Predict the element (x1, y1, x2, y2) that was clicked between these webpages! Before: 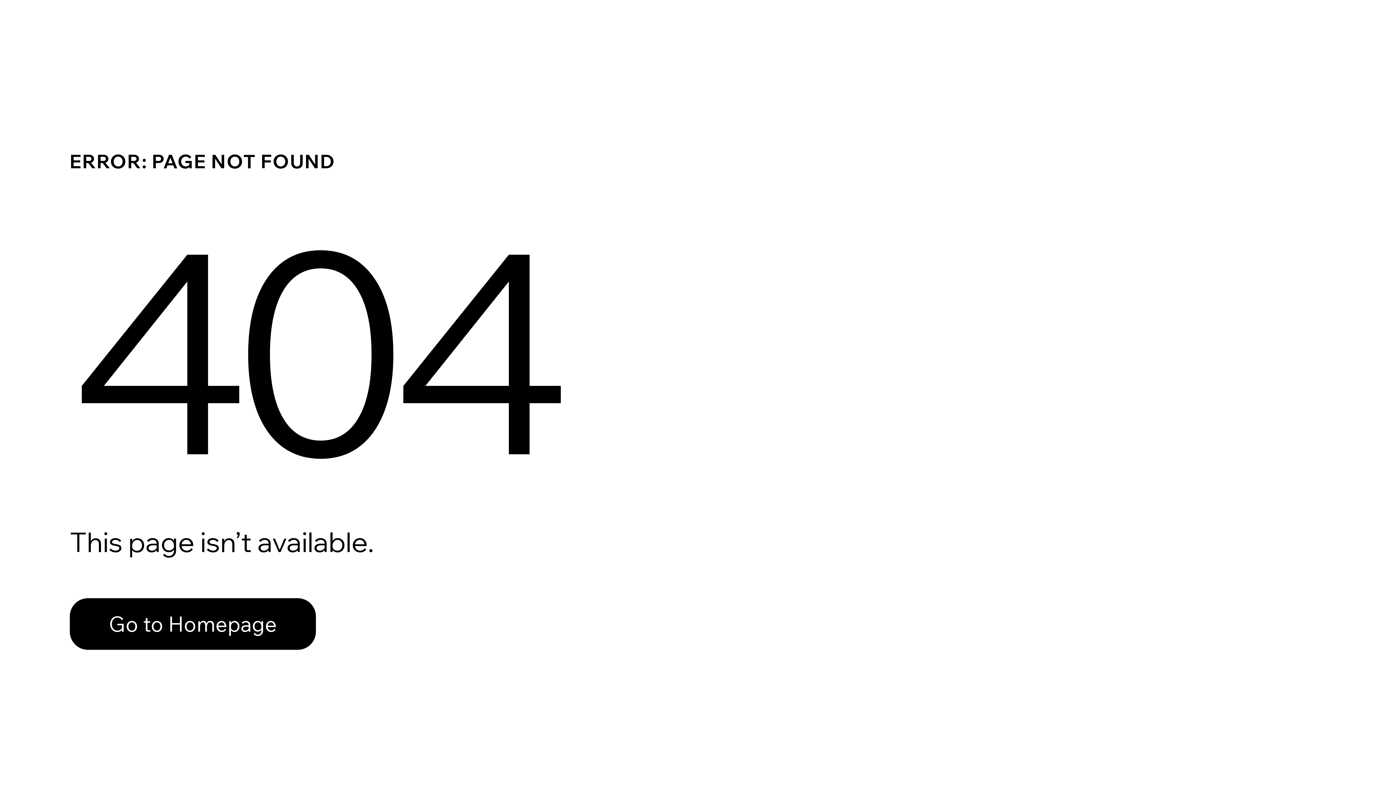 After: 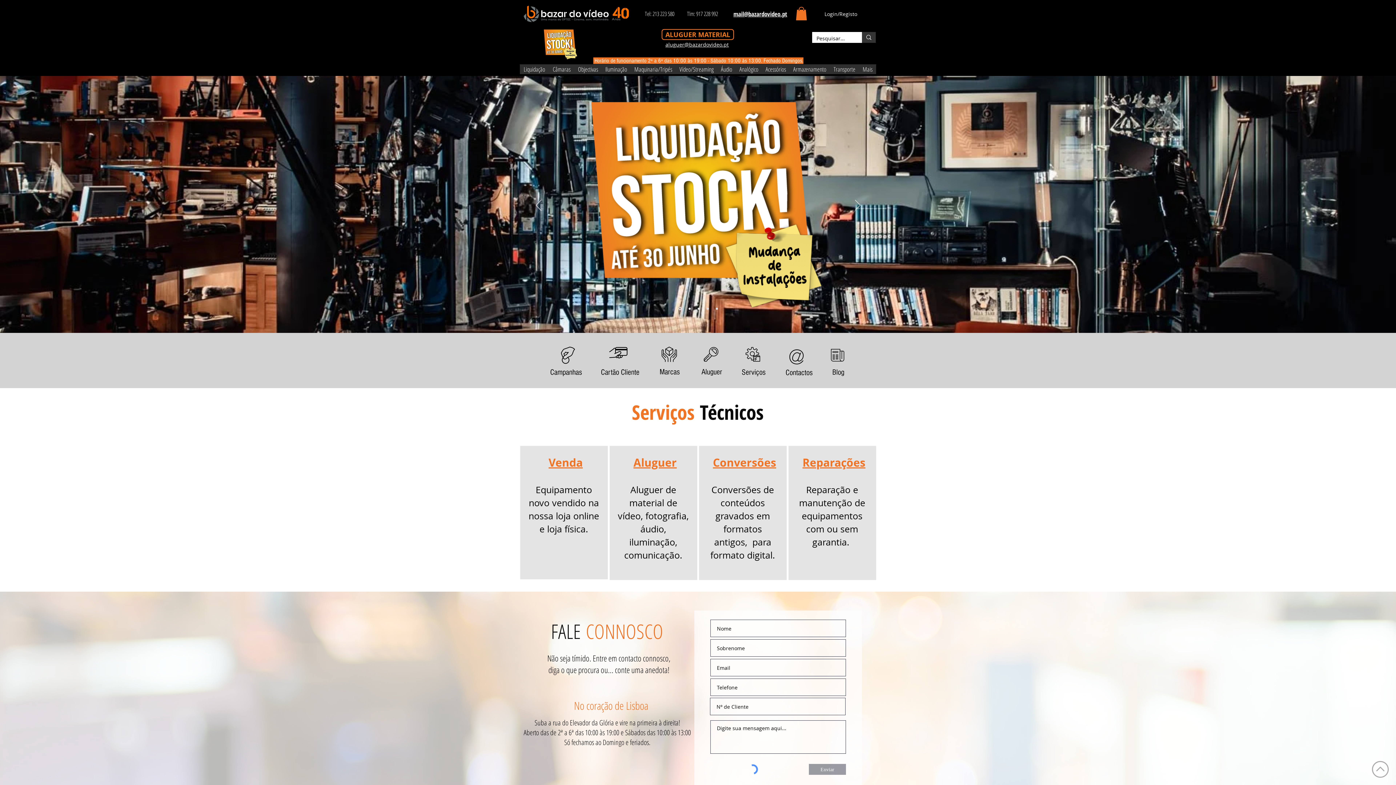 Action: label: Go to Homepage bbox: (69, 582, 768, 659)